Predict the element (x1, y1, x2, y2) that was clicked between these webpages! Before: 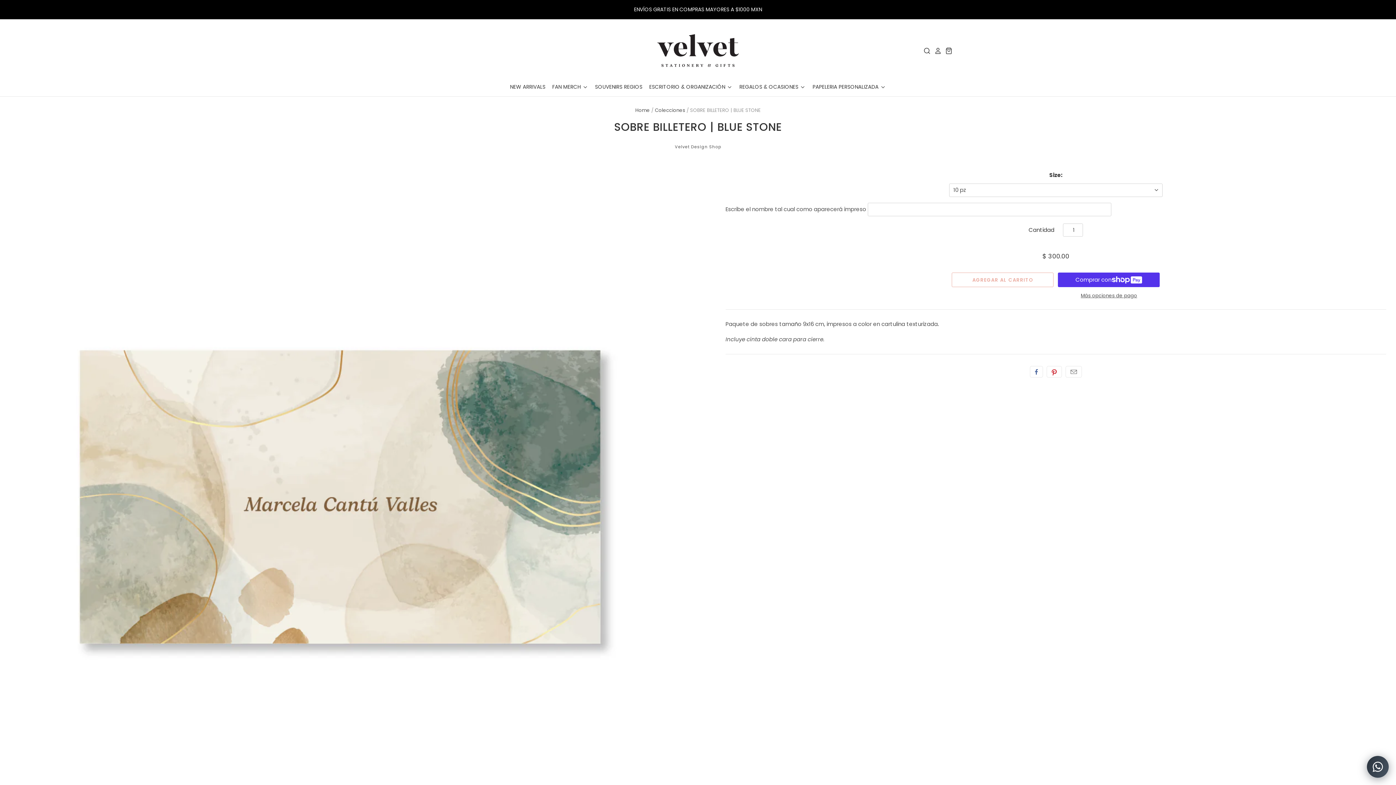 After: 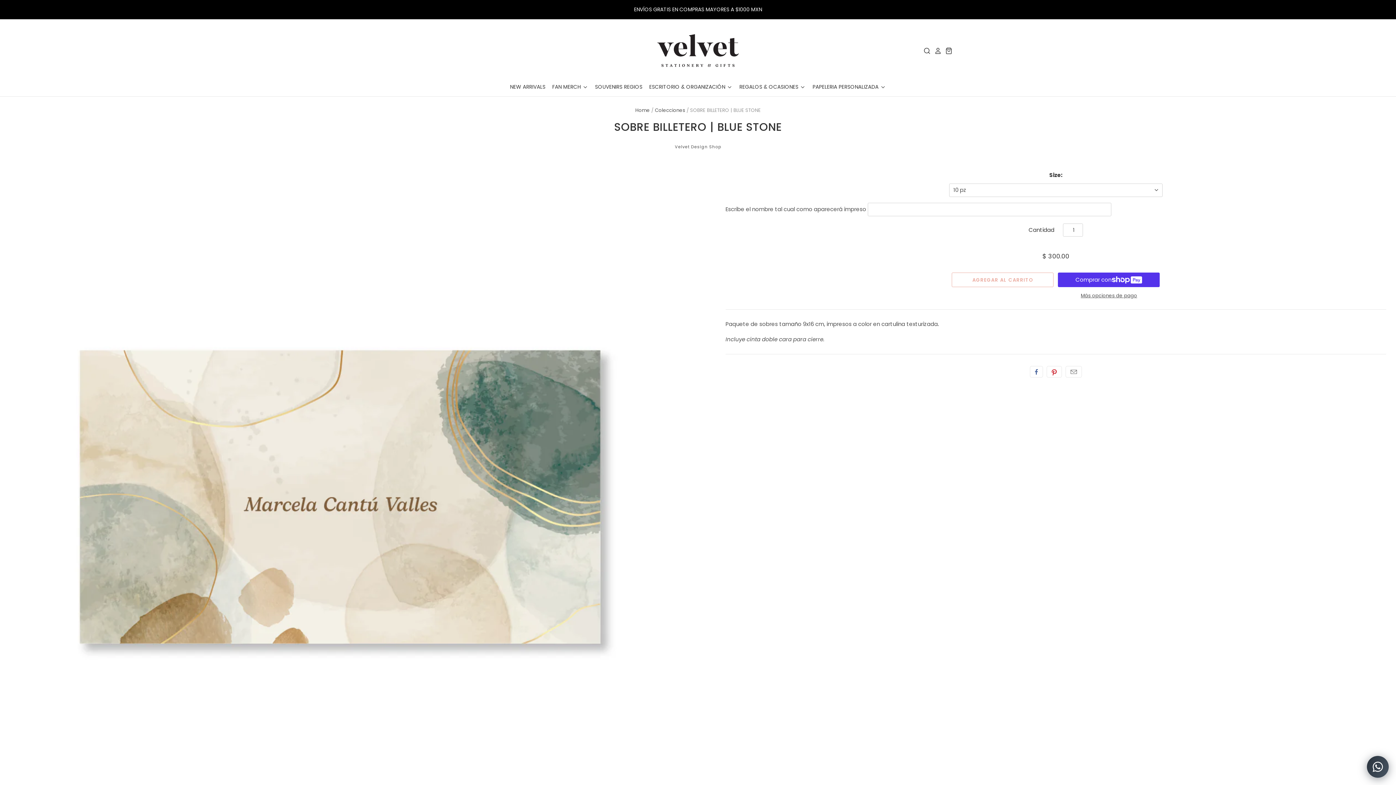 Action: bbox: (0, 0, 1396, 19) label: ENVÍOS GRATIS EN COMPRAS MAYORES A $1000 MXN